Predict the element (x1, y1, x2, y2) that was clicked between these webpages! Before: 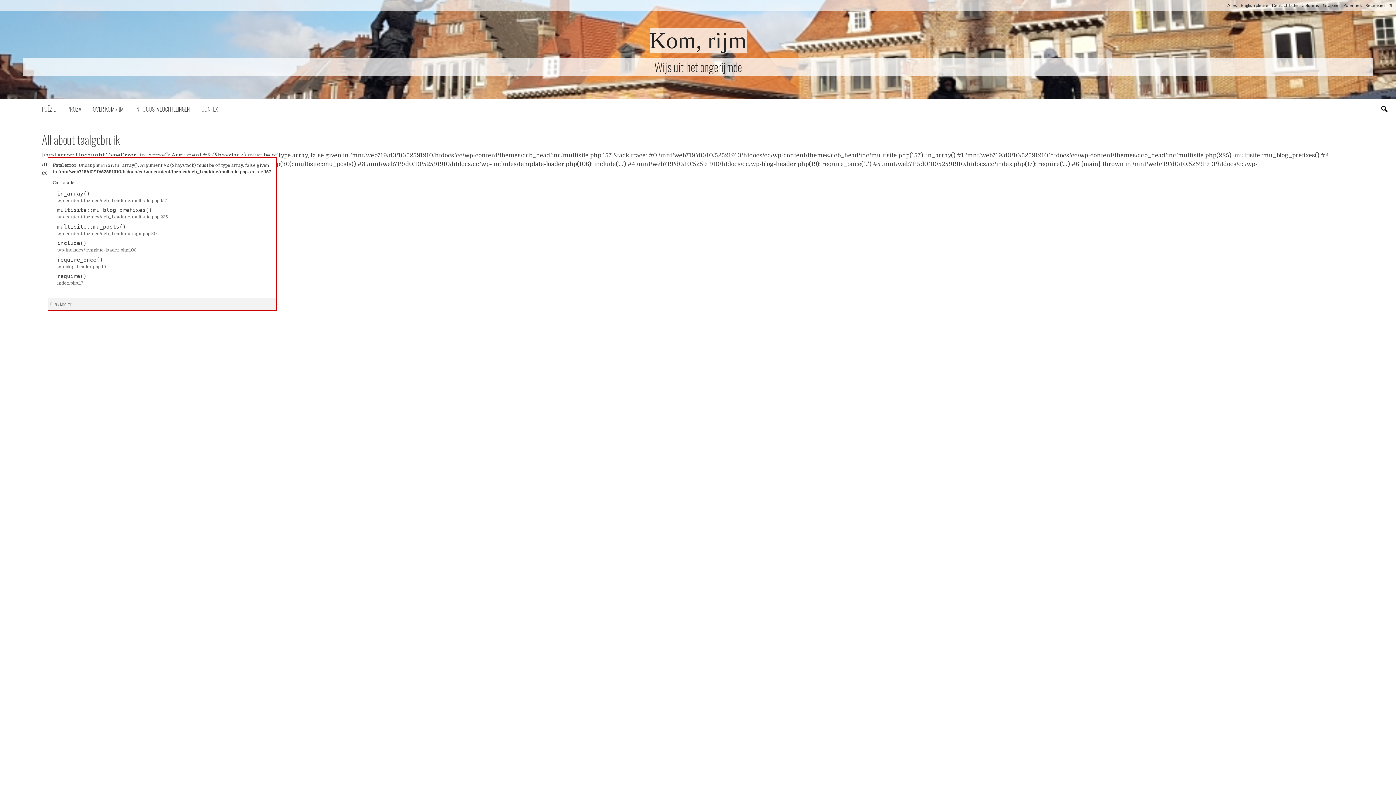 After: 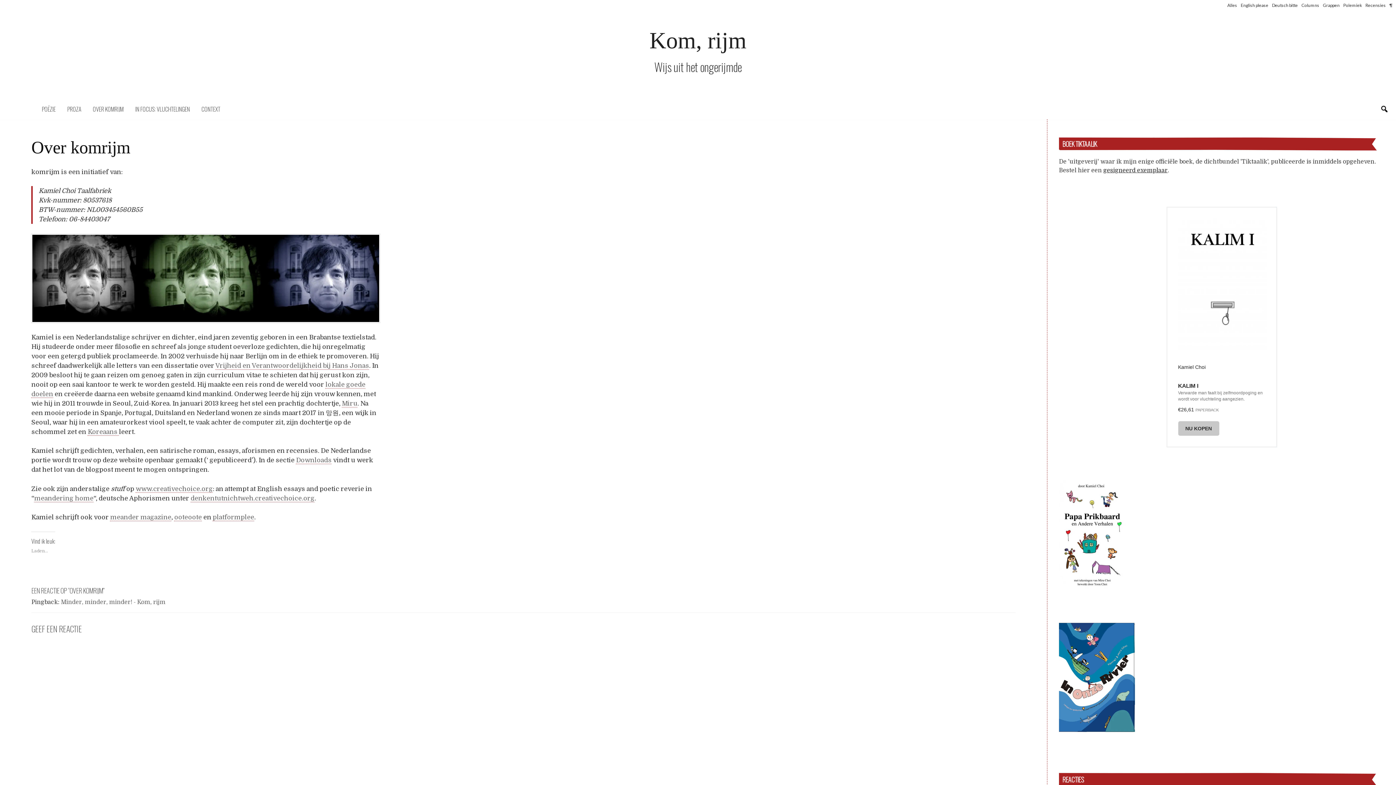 Action: label: OVER KOMRIJM bbox: (86, 98, 129, 119)